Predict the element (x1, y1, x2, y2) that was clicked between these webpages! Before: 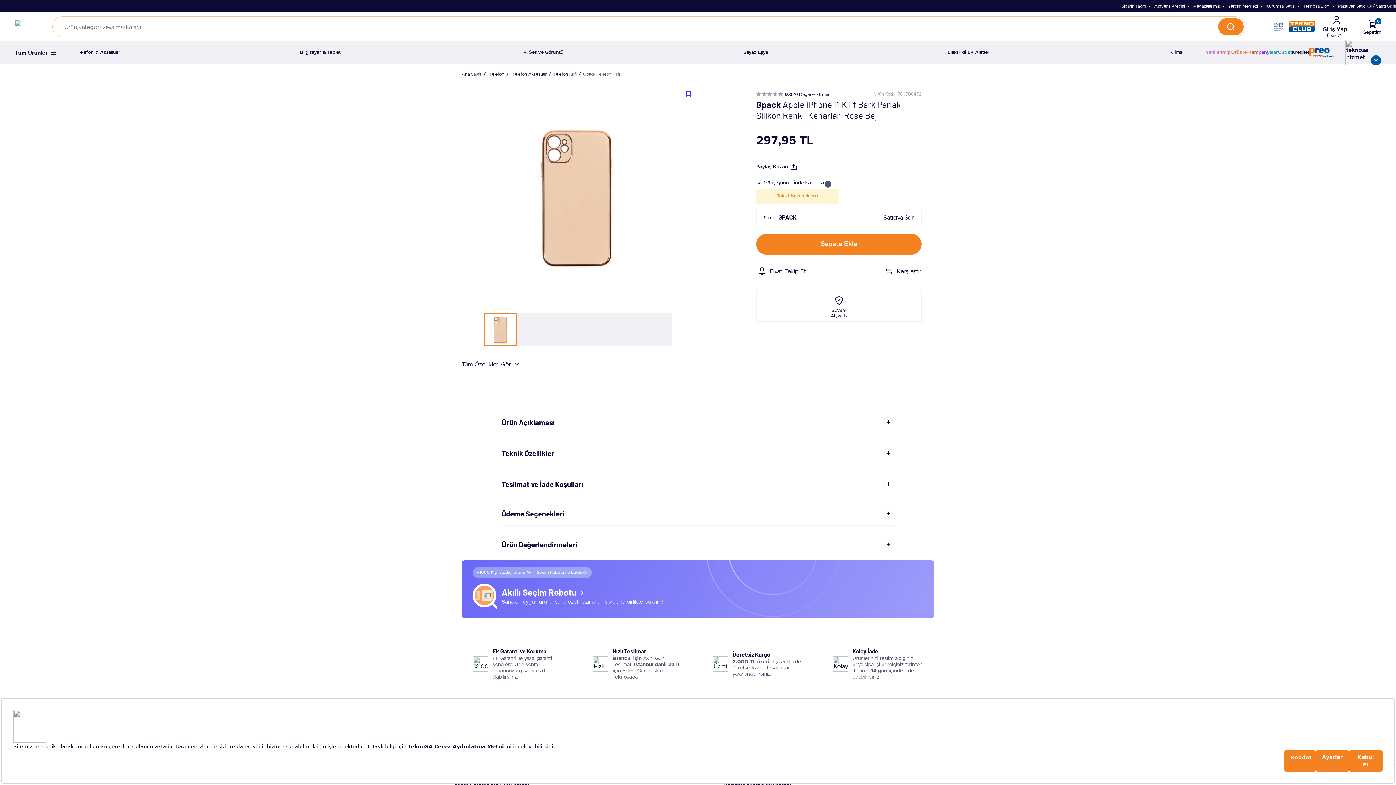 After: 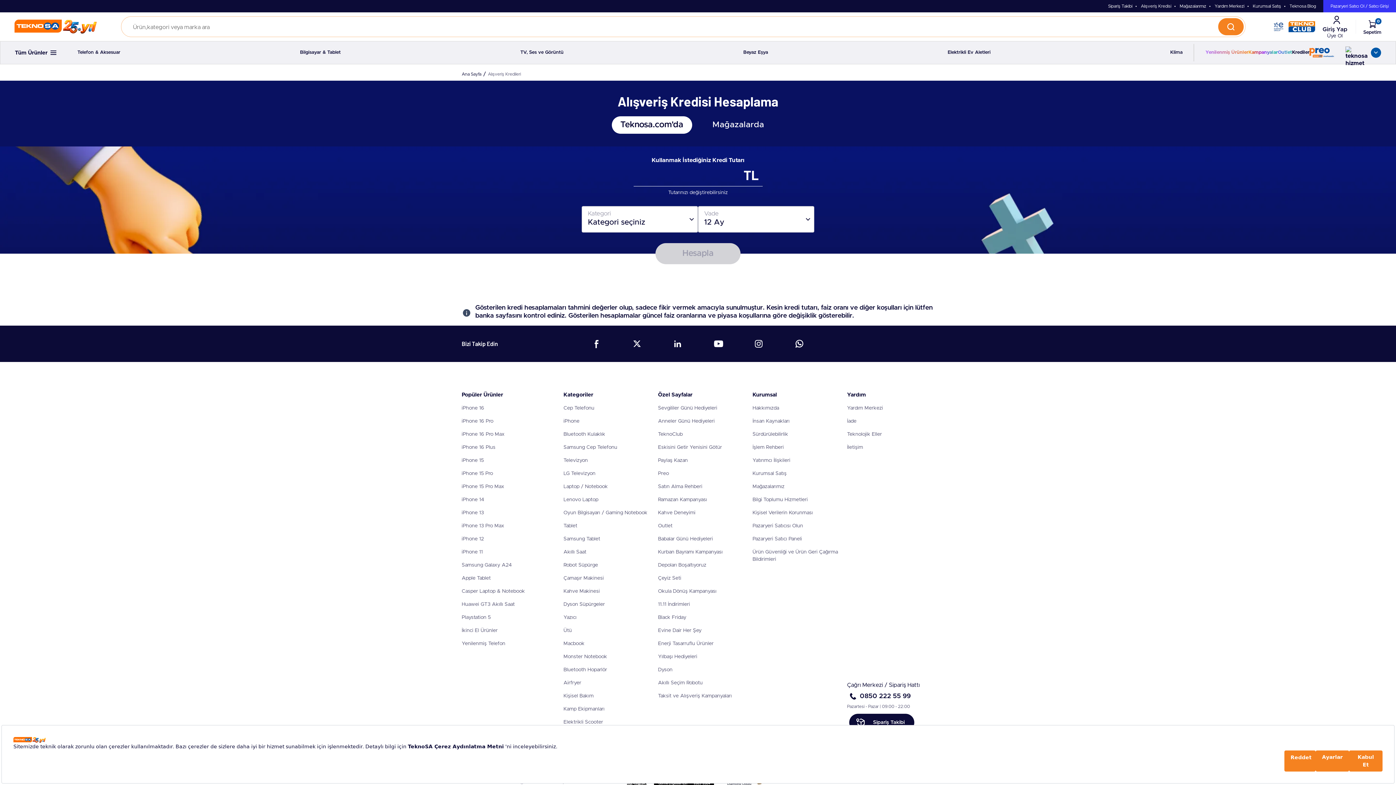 Action: label: Alışveriş Kredisi bbox: (1154, 3, 1185, 8)